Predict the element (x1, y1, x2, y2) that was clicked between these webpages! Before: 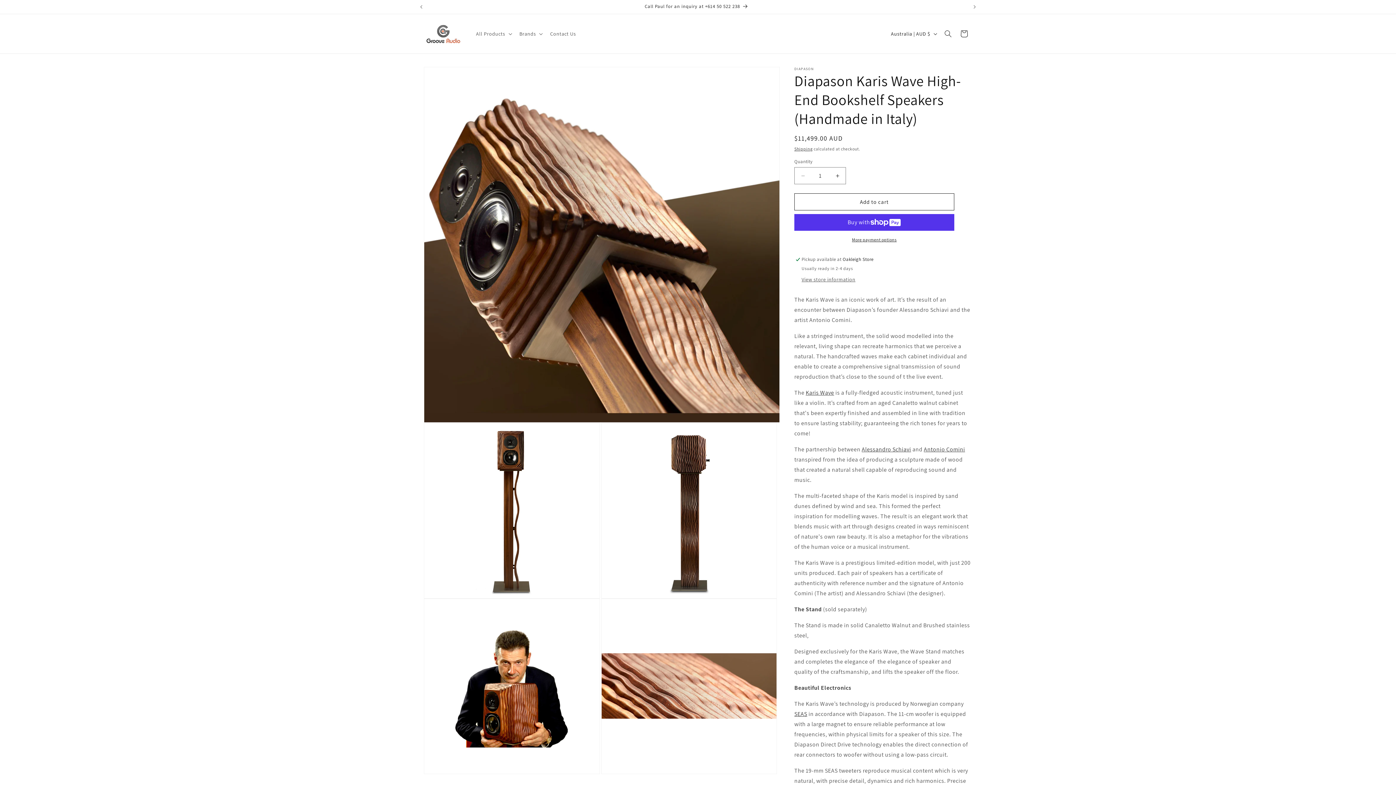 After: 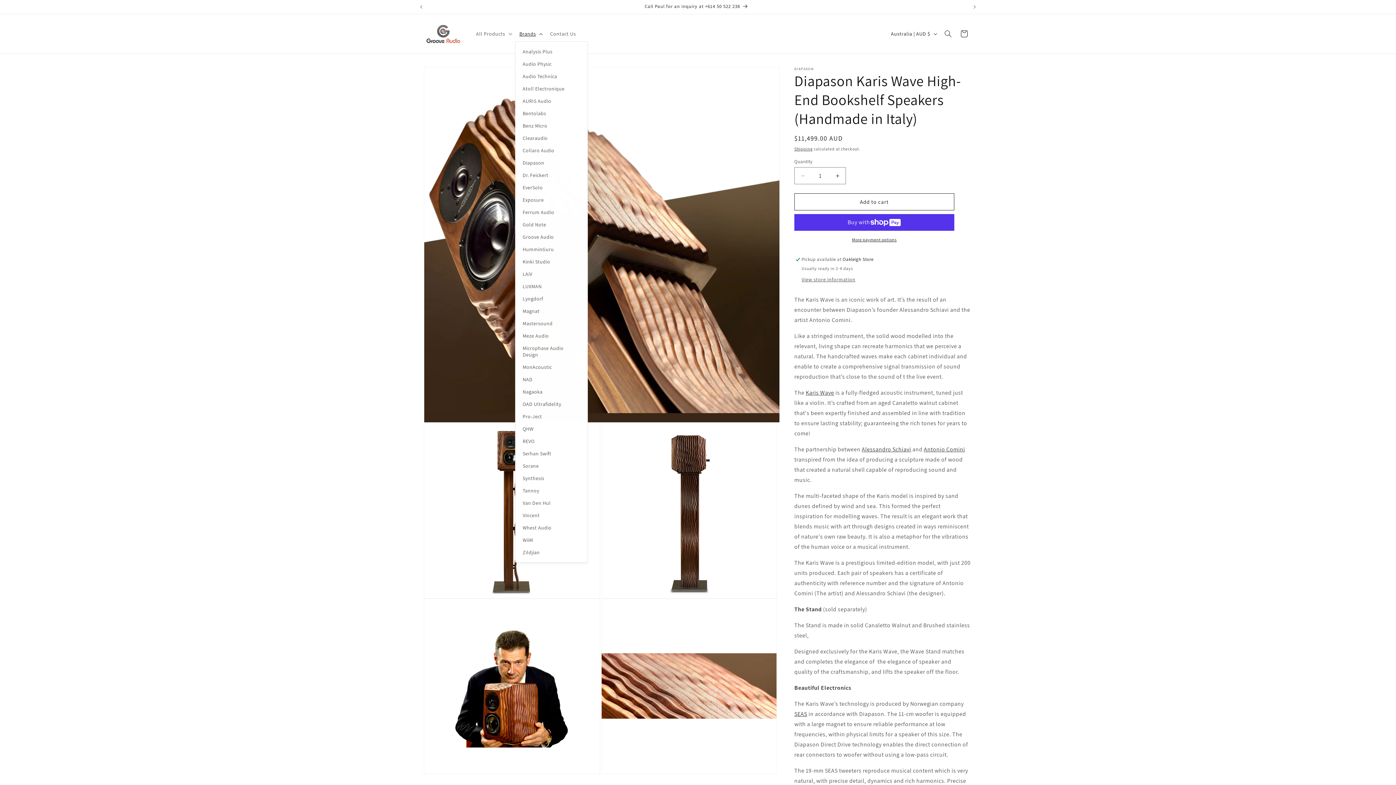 Action: label: Brands bbox: (515, 26, 545, 41)